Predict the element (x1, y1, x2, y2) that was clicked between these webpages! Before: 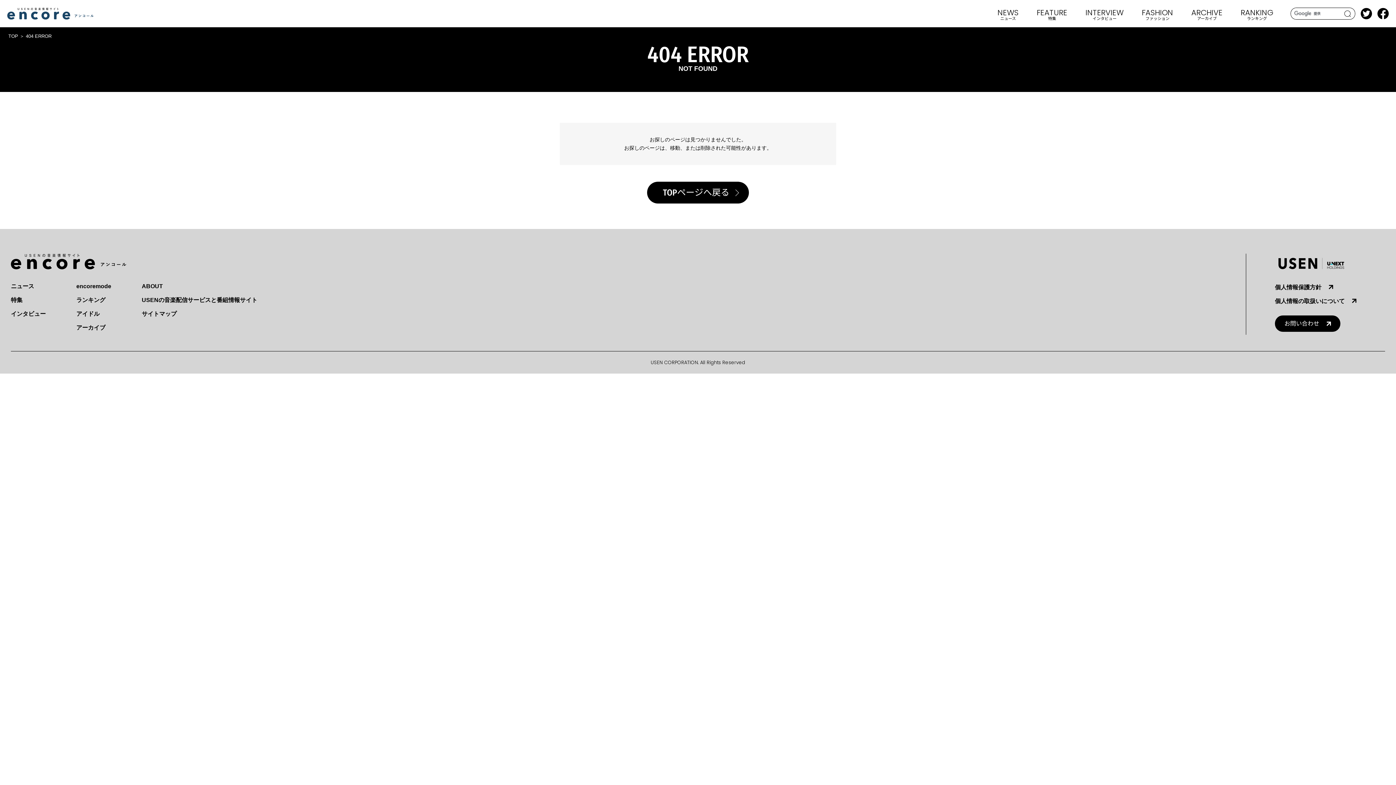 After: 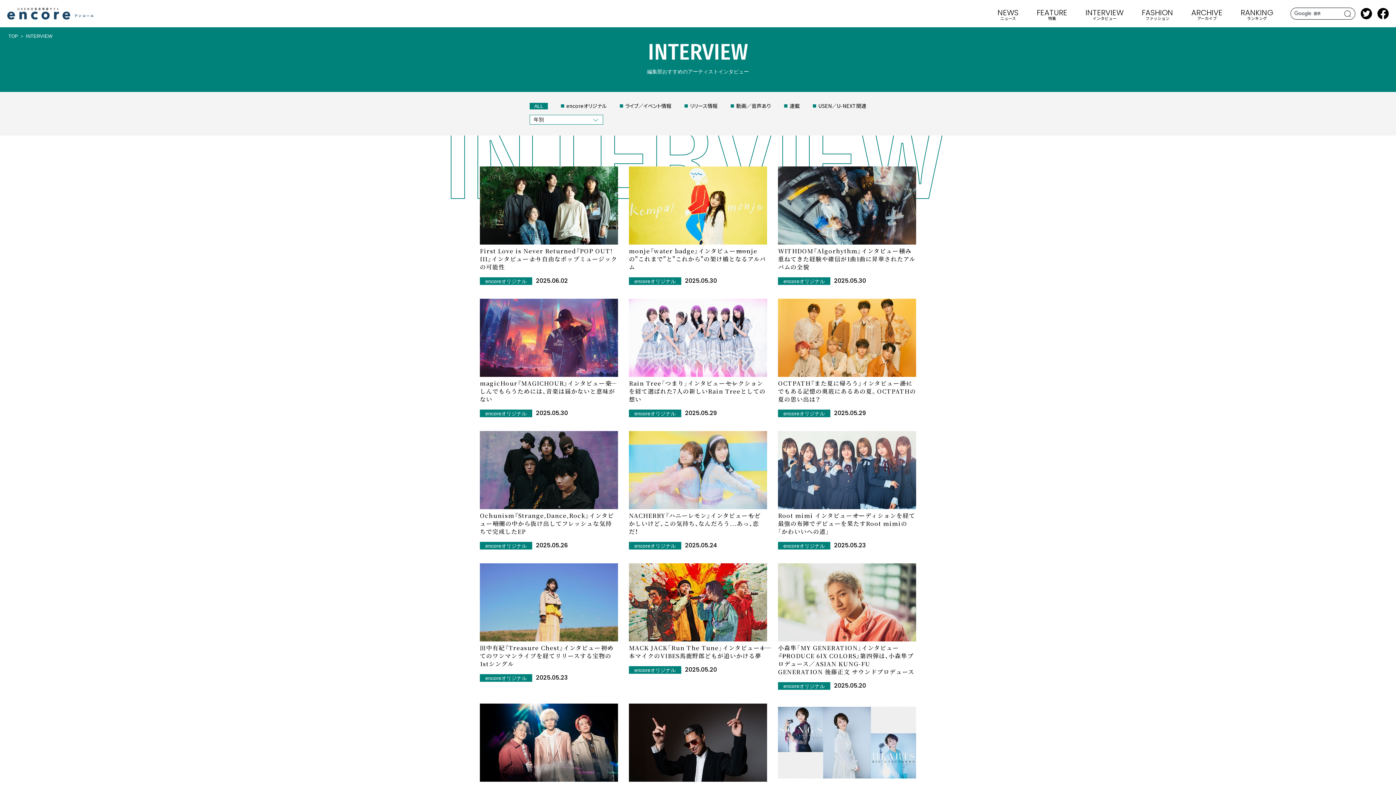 Action: label: インタビュー bbox: (10, 310, 45, 317)